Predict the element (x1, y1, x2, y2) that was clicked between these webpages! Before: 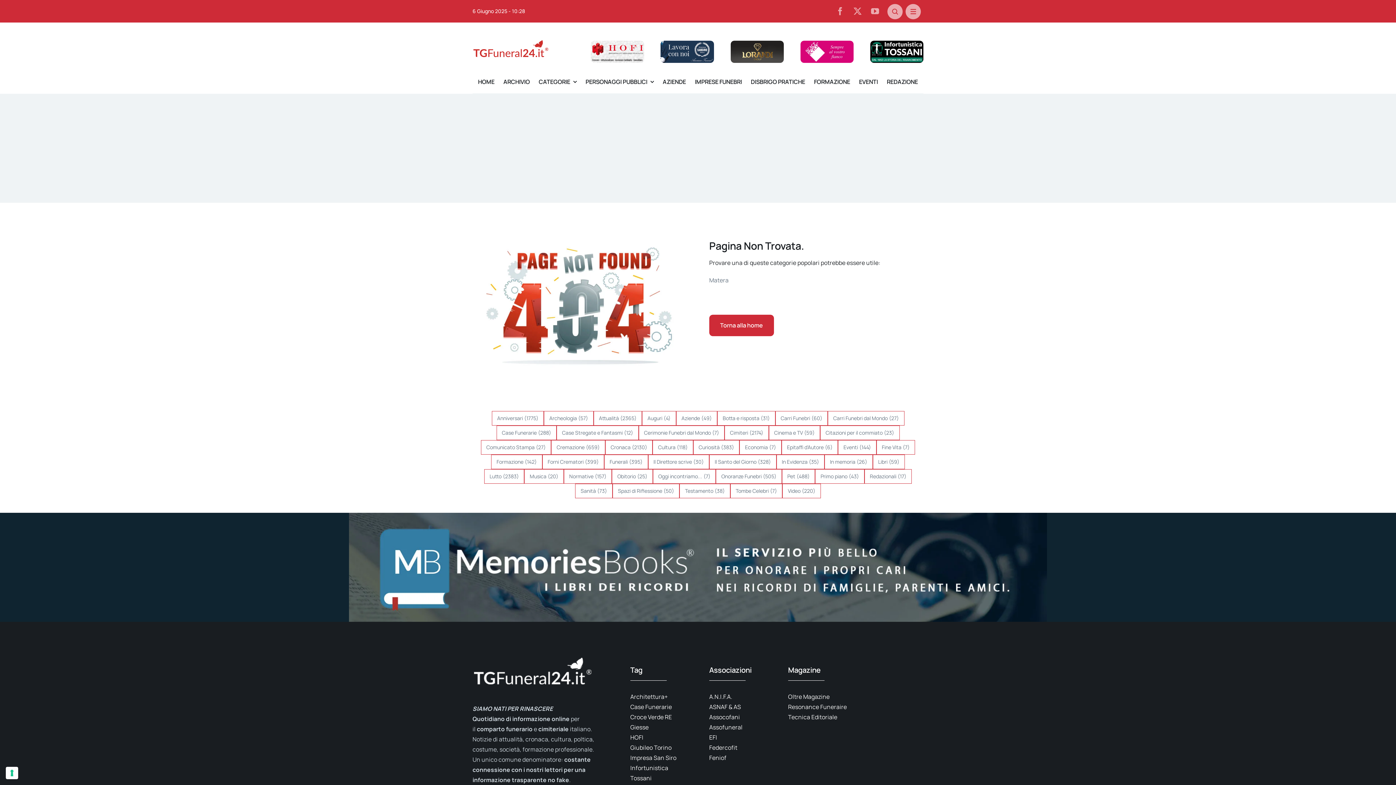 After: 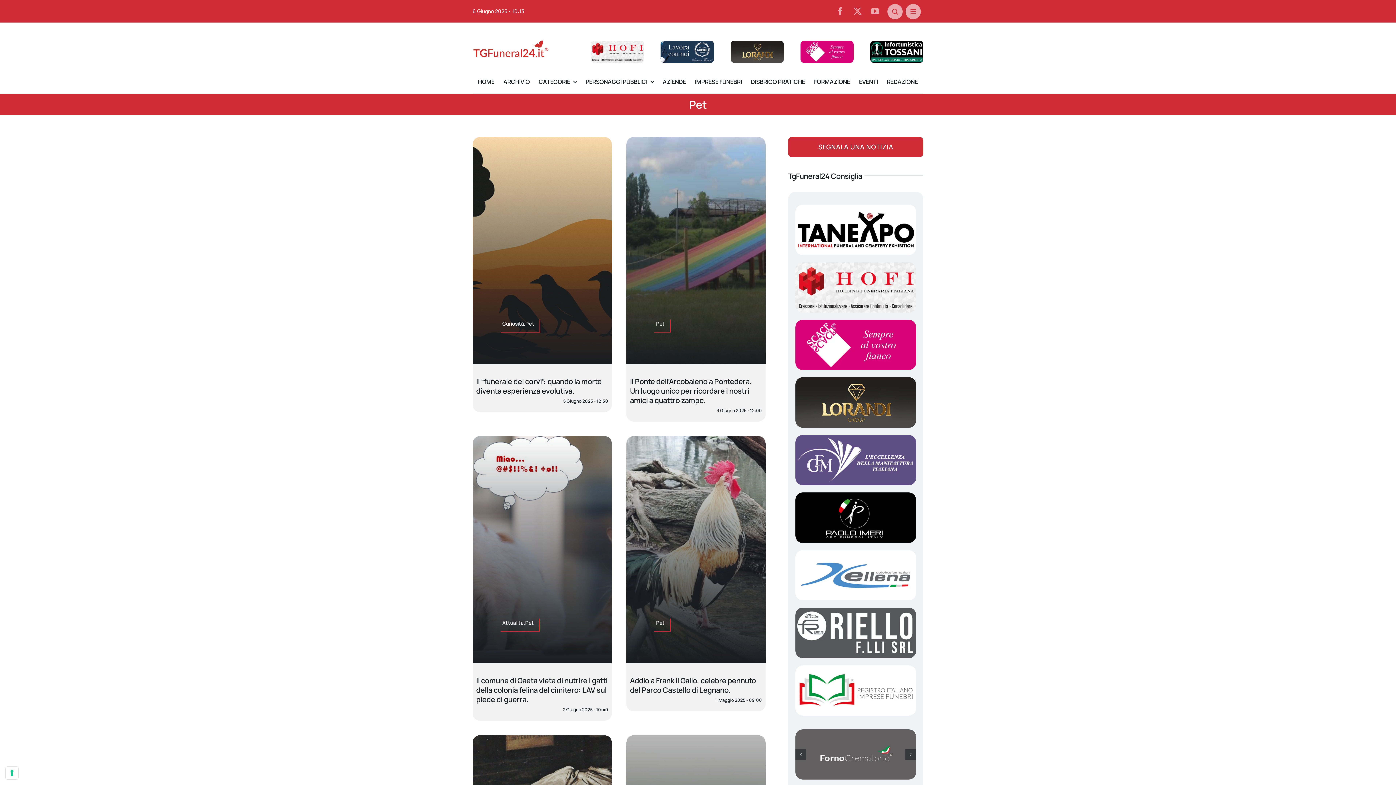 Action: label: Pet (488 elementi) bbox: (782, 469, 815, 483)